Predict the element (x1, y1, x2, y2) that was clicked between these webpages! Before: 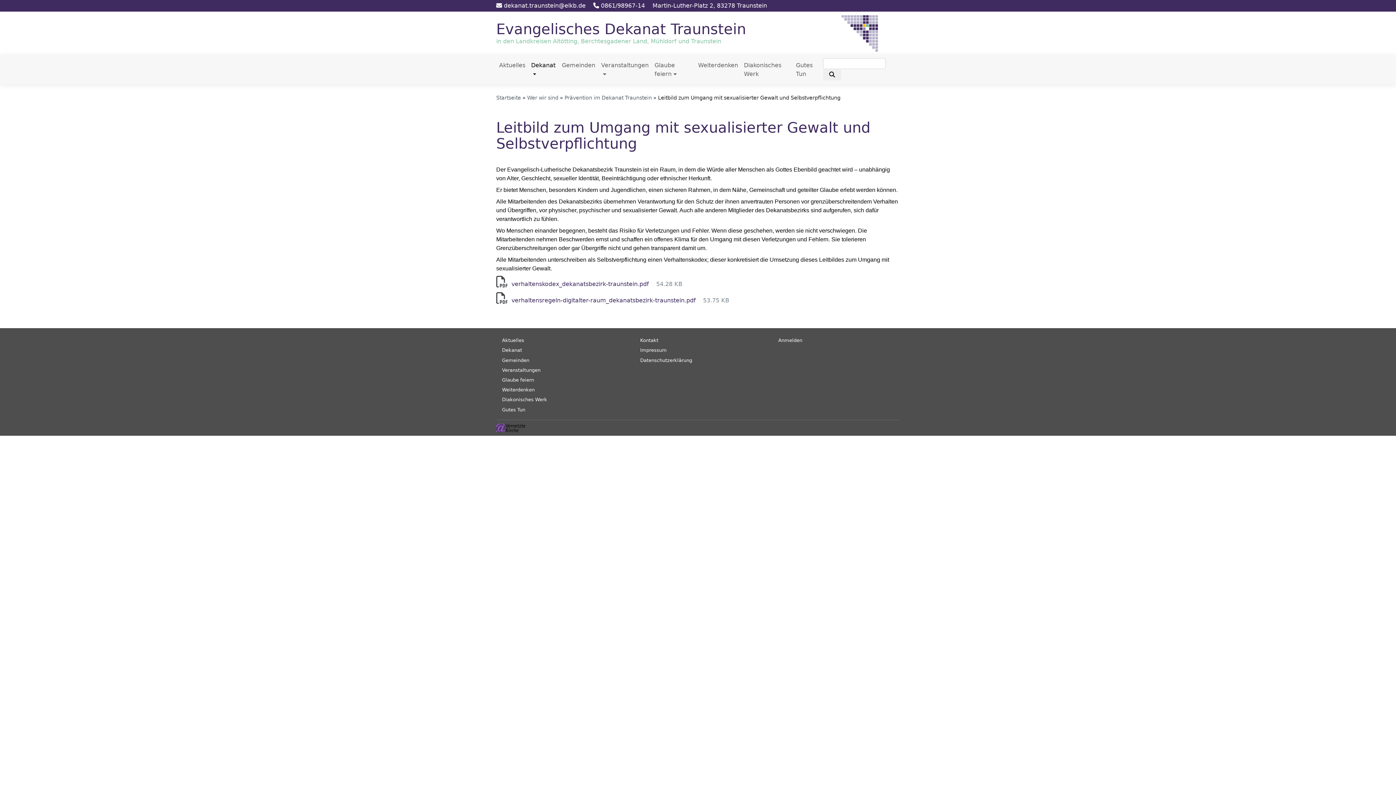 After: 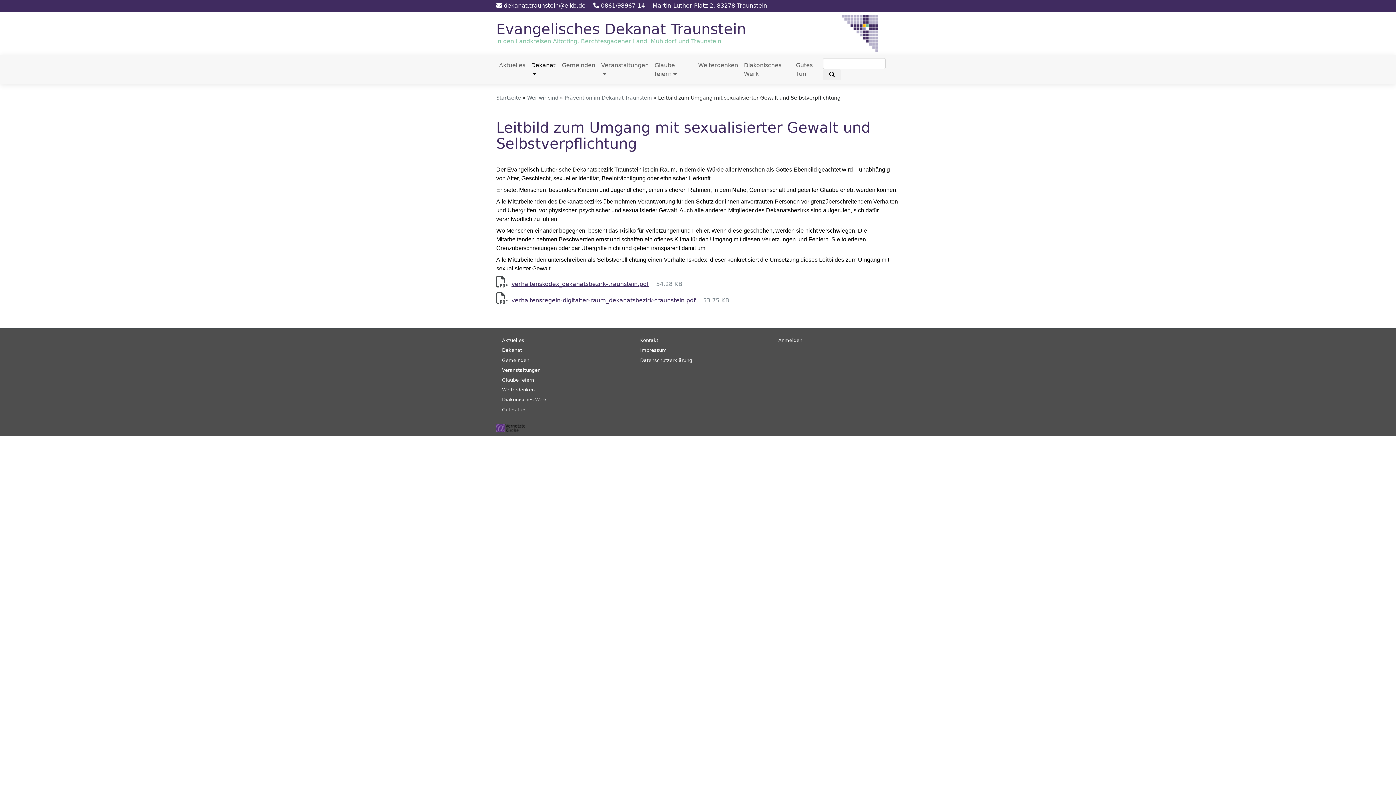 Action: bbox: (511, 280, 649, 287) label: verhaltenskodex_dekanatsbezirk-traunstein.pdf